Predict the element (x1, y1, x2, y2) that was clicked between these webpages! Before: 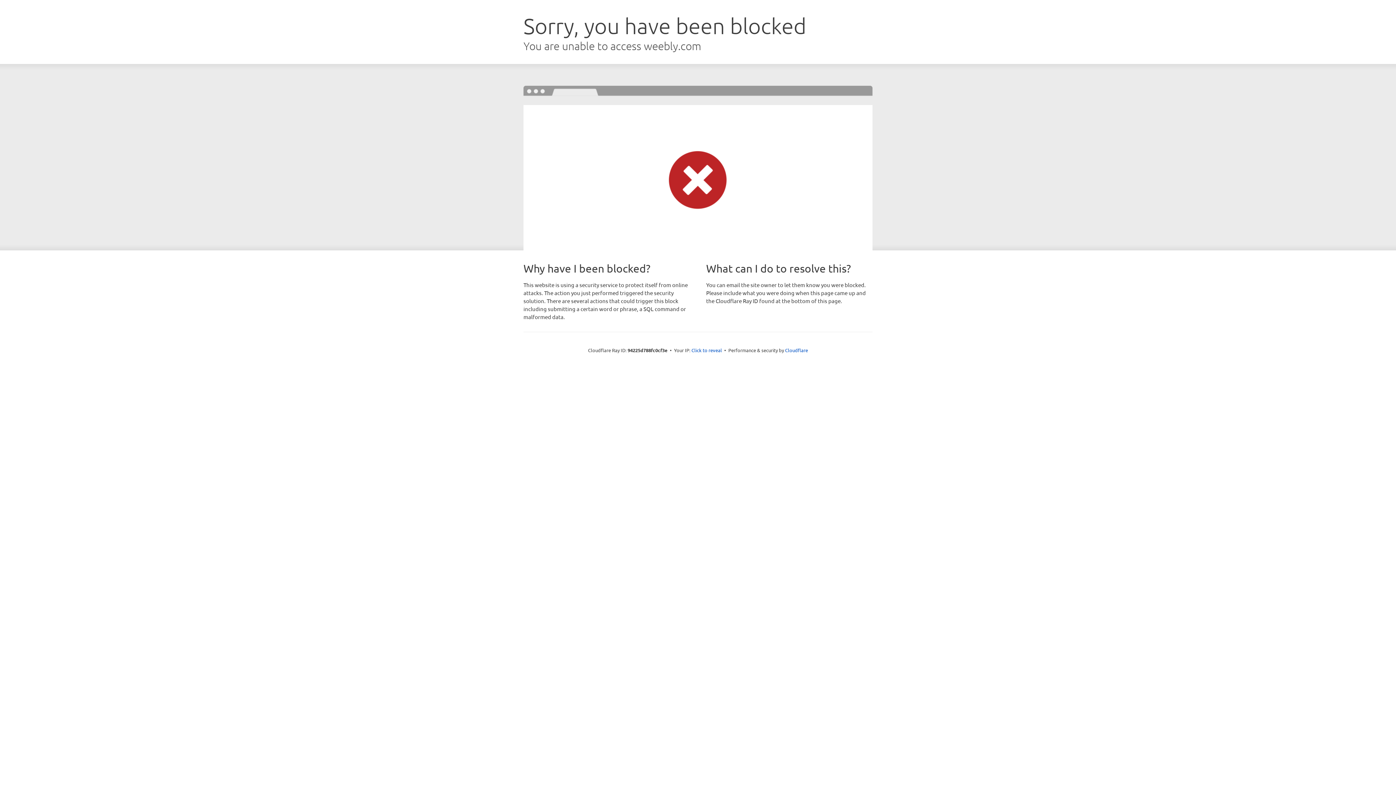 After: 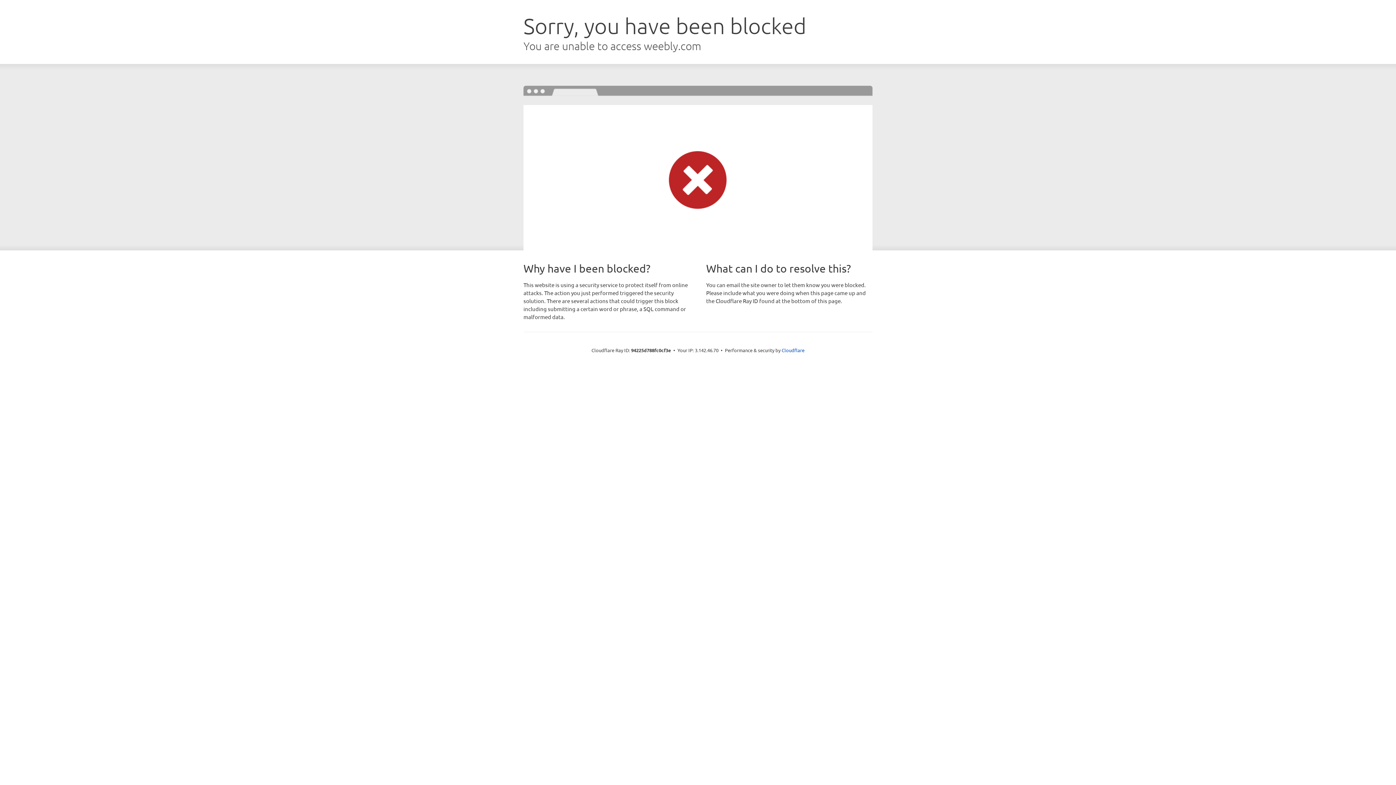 Action: label: Click to reveal bbox: (691, 346, 722, 353)